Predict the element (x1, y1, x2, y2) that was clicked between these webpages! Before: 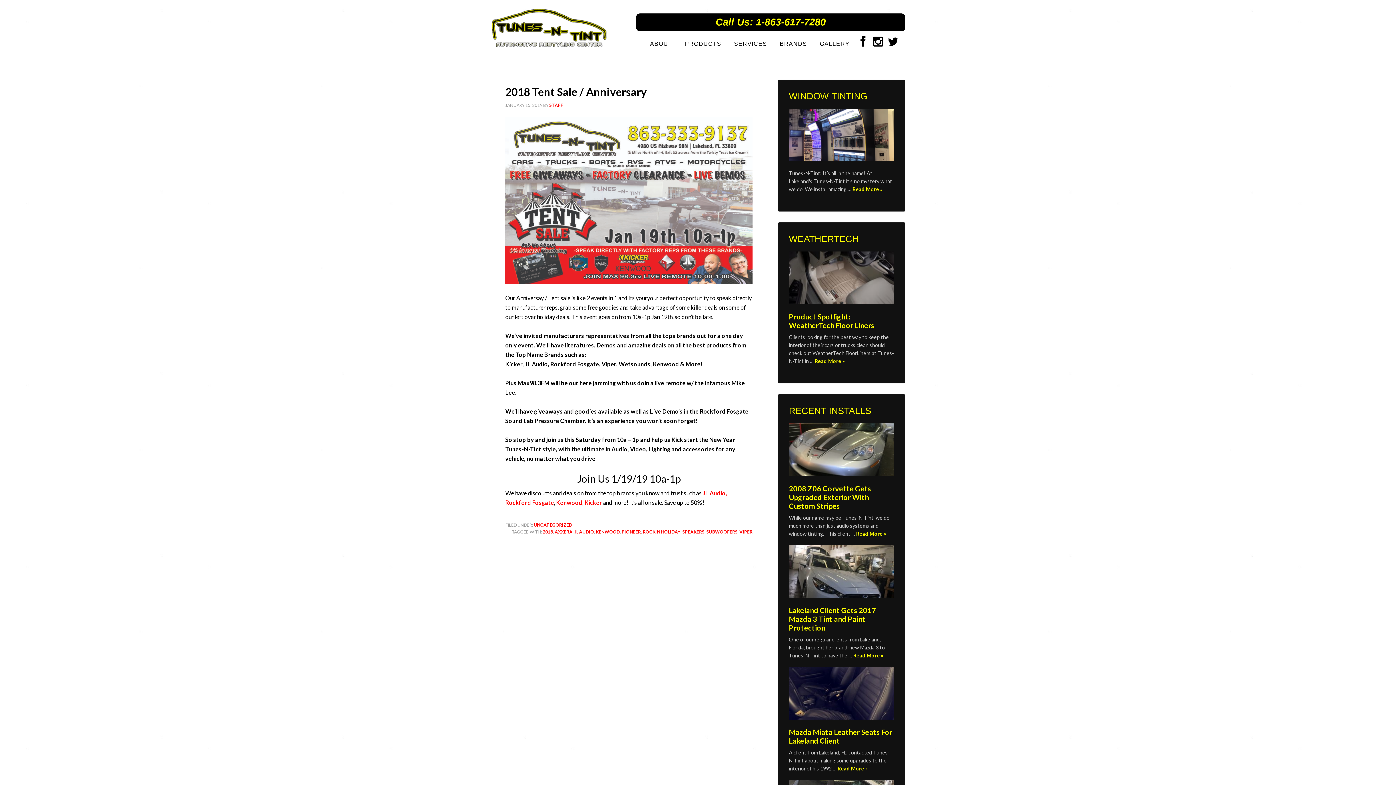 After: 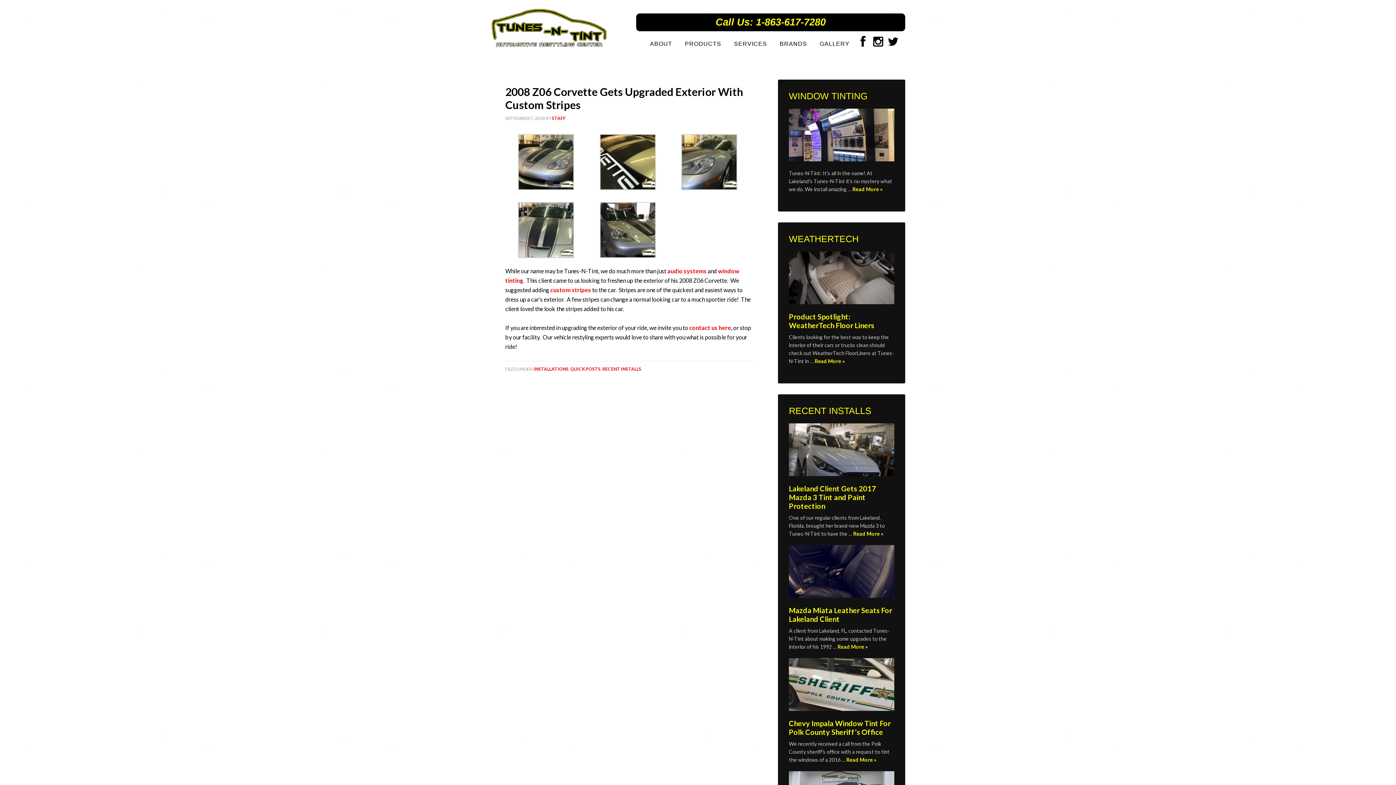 Action: label: Read More » bbox: (856, 530, 886, 537)